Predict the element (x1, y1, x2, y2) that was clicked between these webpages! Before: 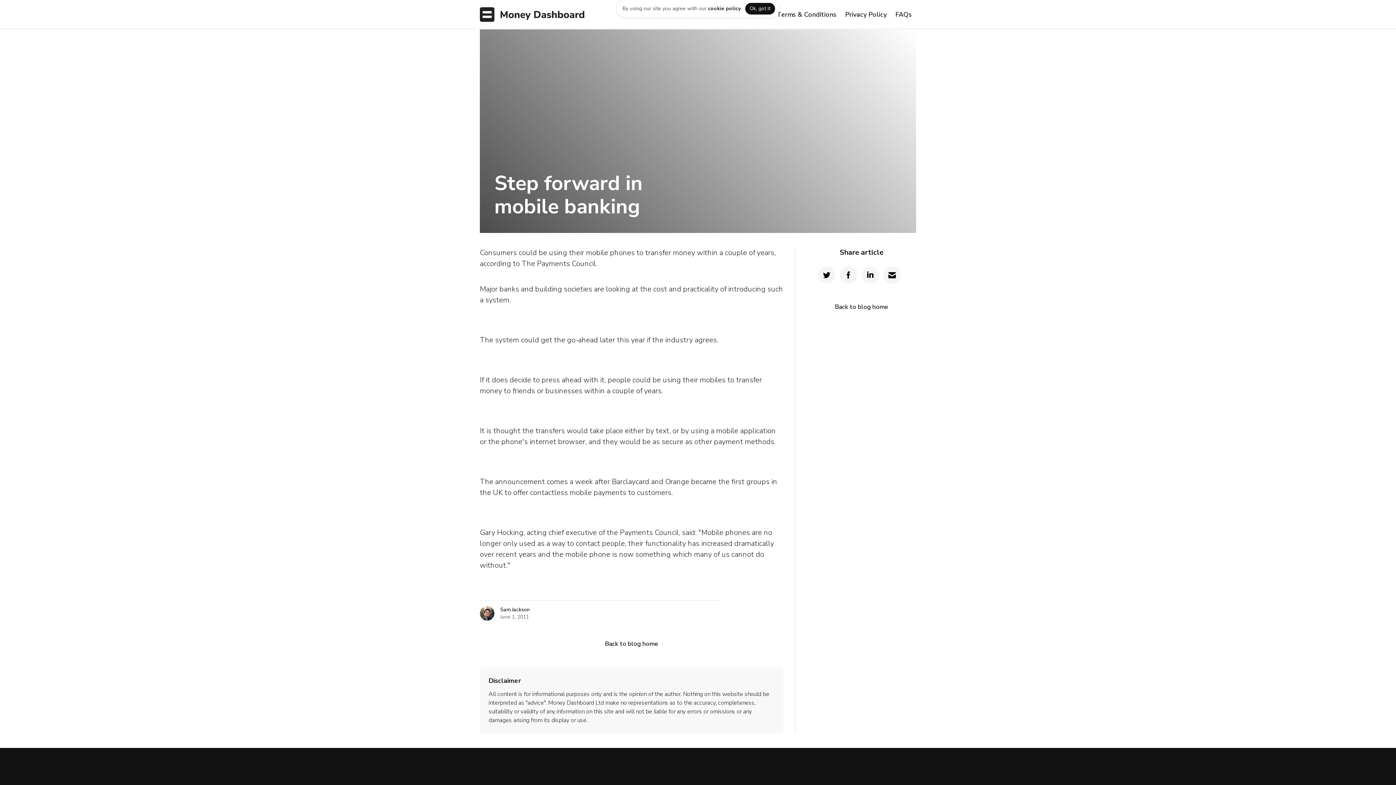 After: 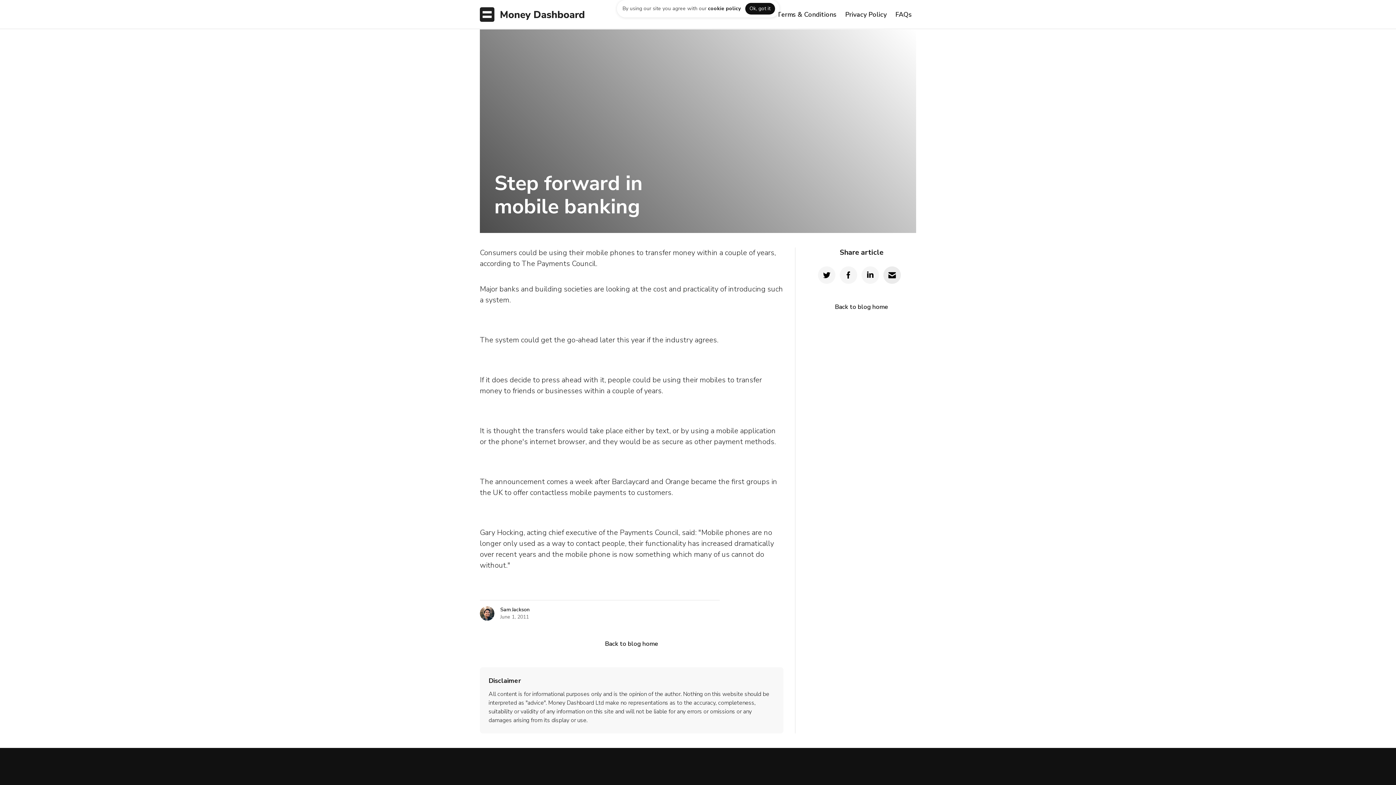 Action: label: Share by Email bbox: (883, 266, 901, 284)